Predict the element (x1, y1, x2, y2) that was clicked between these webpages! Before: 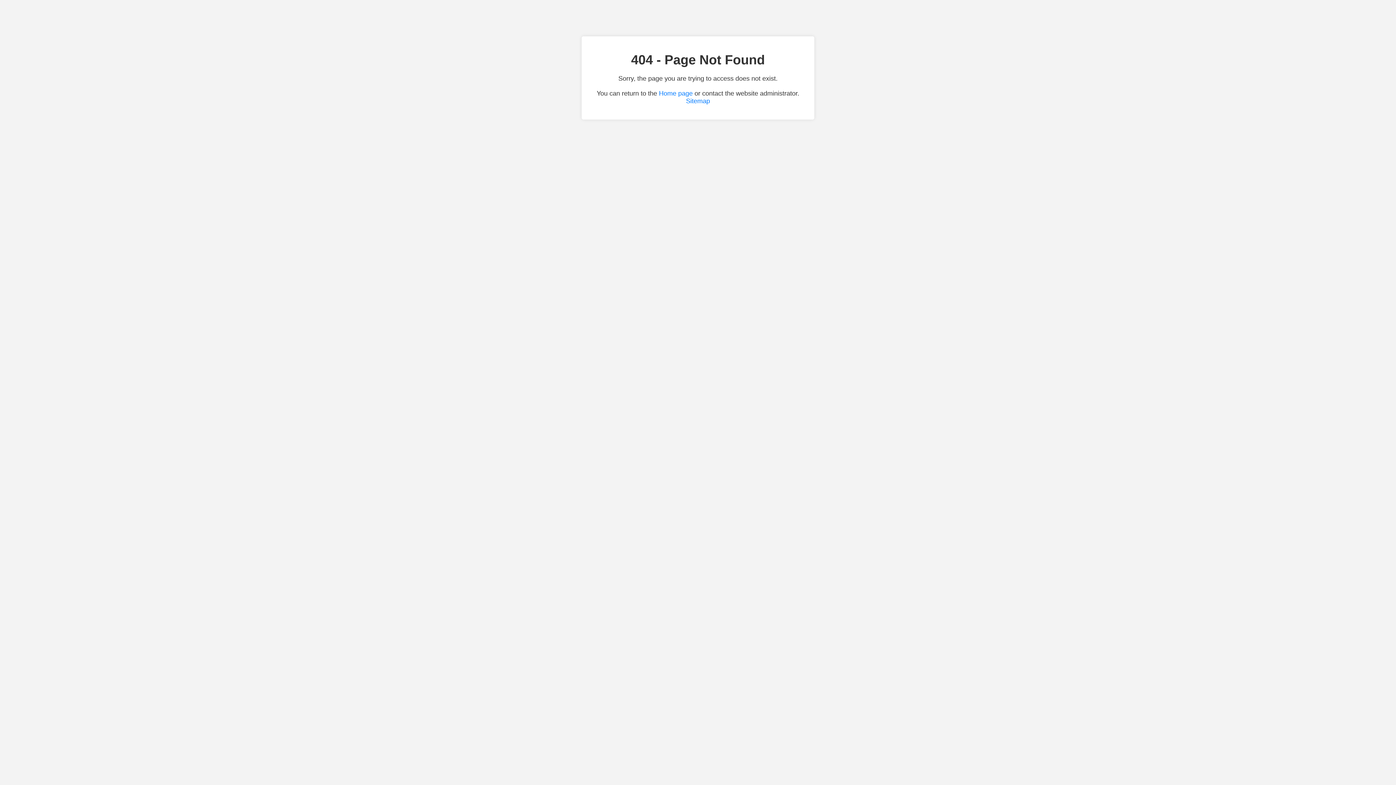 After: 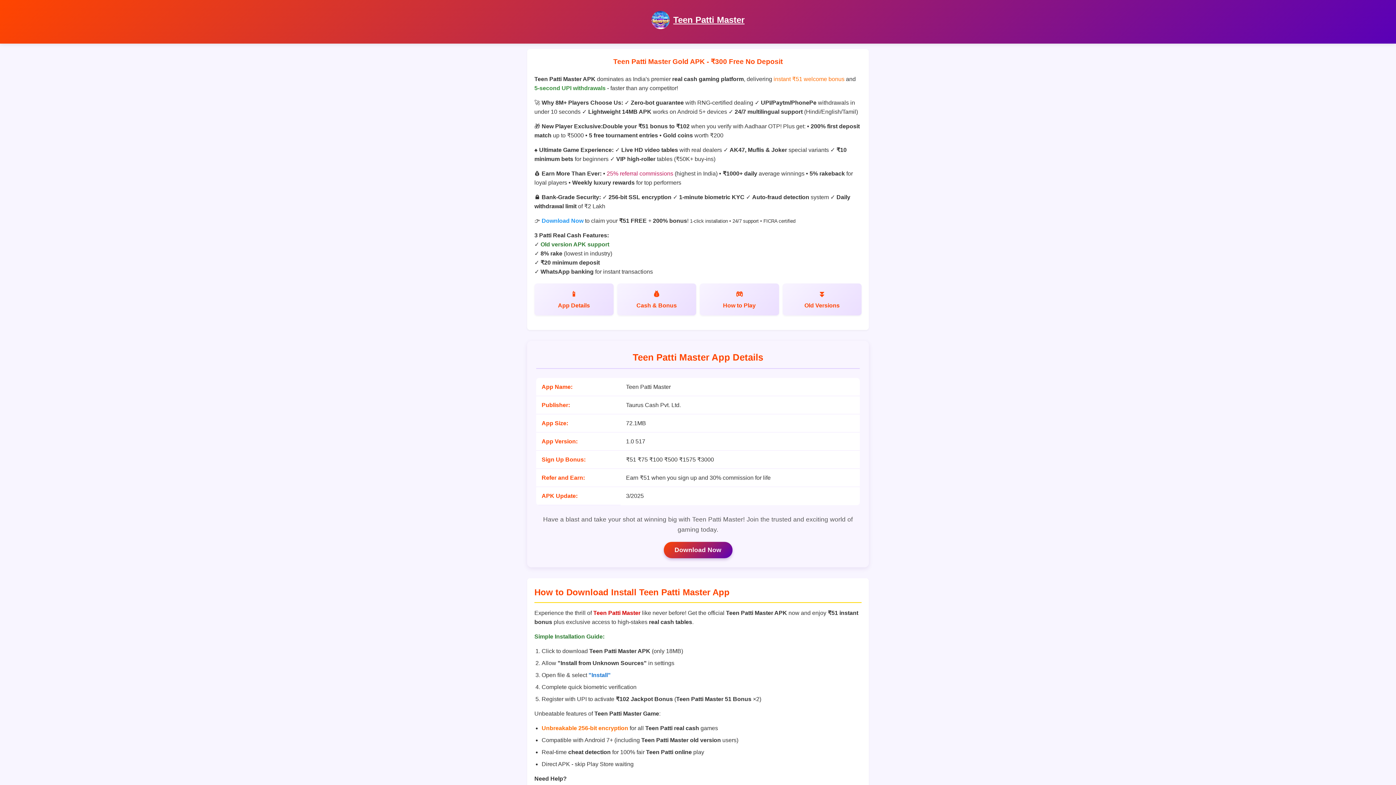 Action: label: Home page bbox: (659, 89, 692, 97)